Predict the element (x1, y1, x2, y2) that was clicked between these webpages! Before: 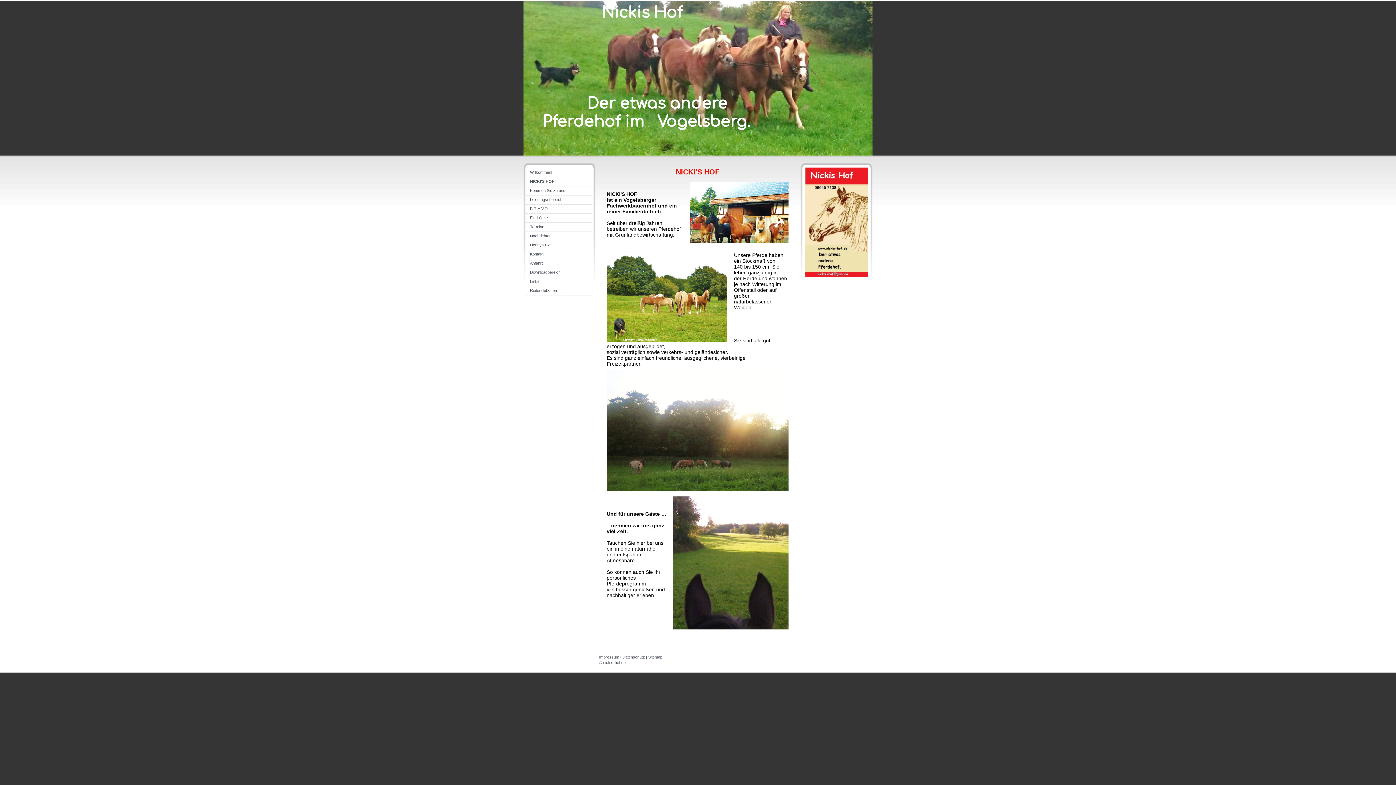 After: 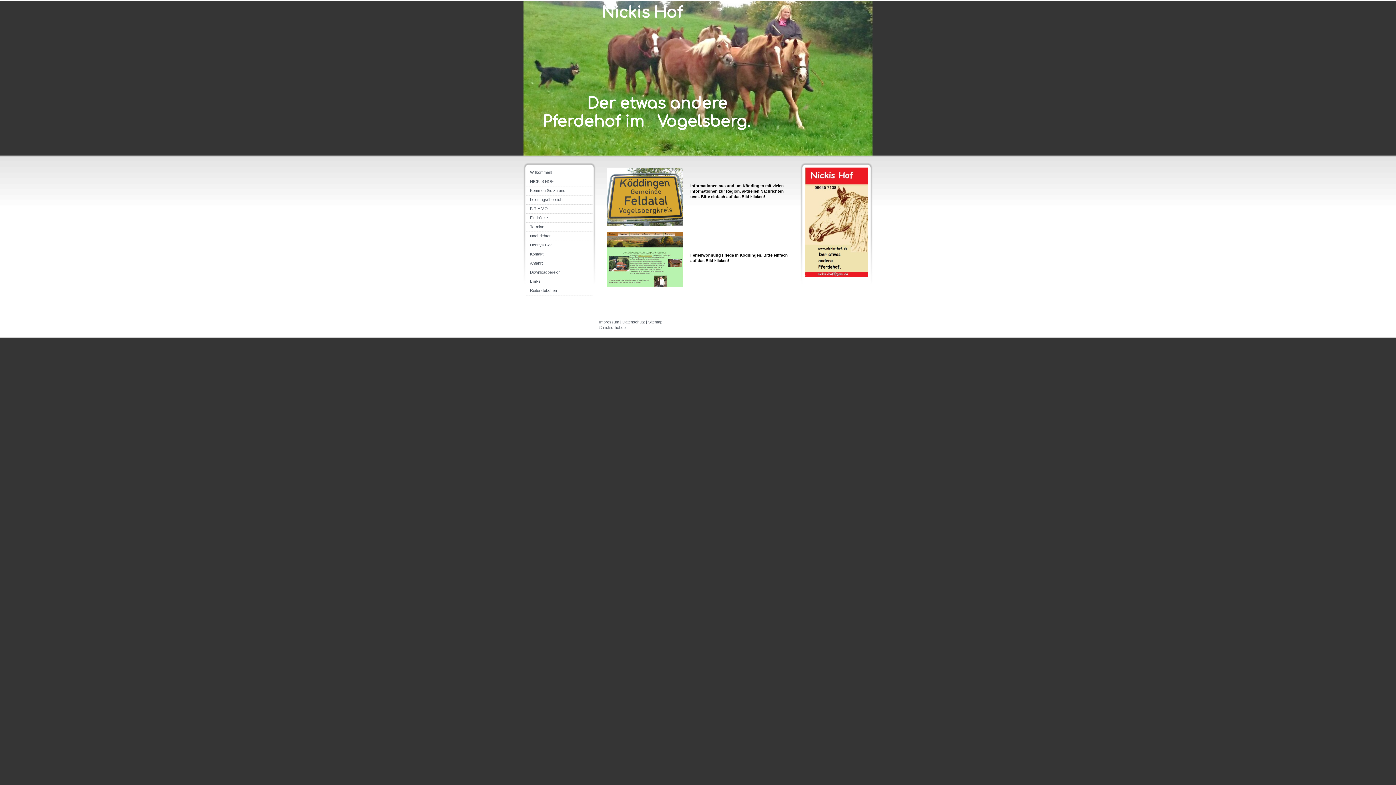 Action: label: Links bbox: (526, 277, 593, 286)